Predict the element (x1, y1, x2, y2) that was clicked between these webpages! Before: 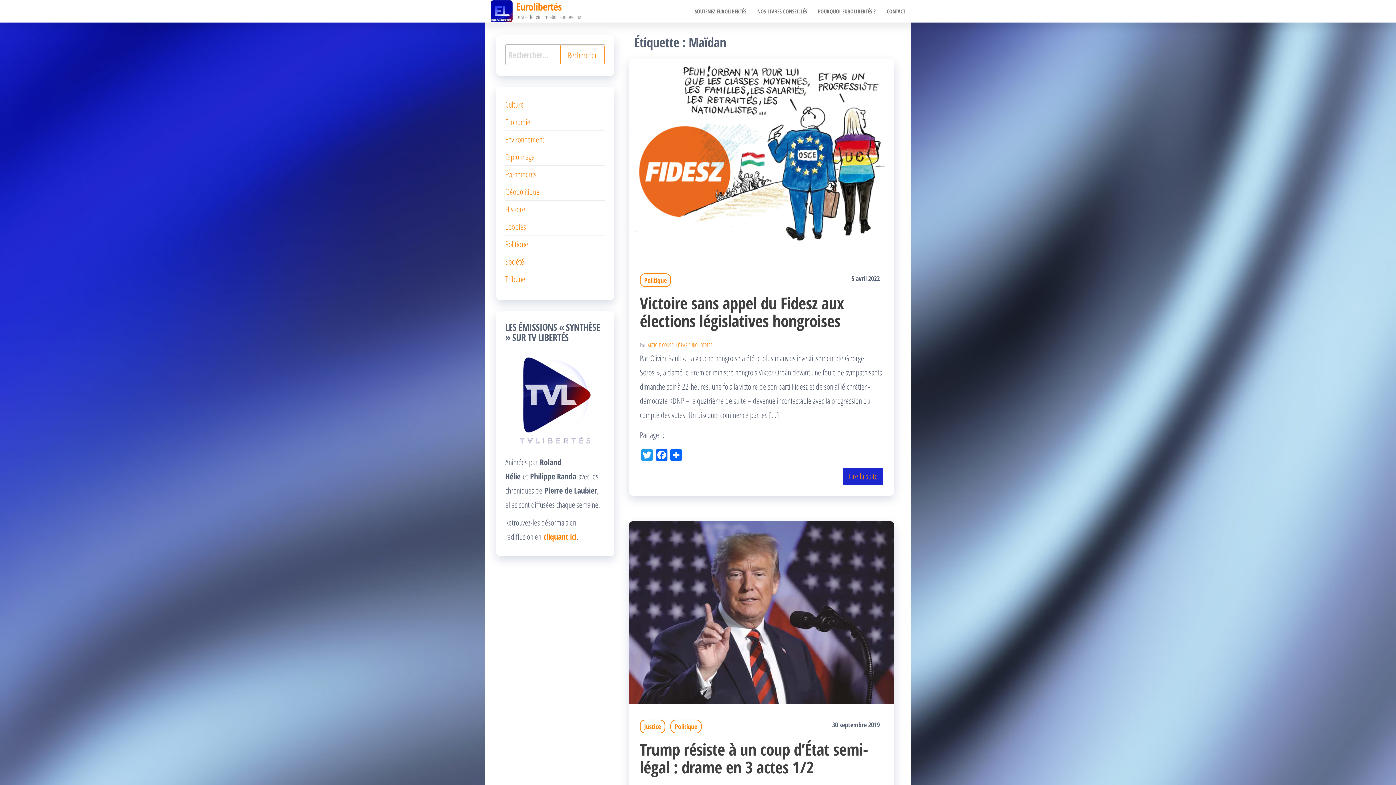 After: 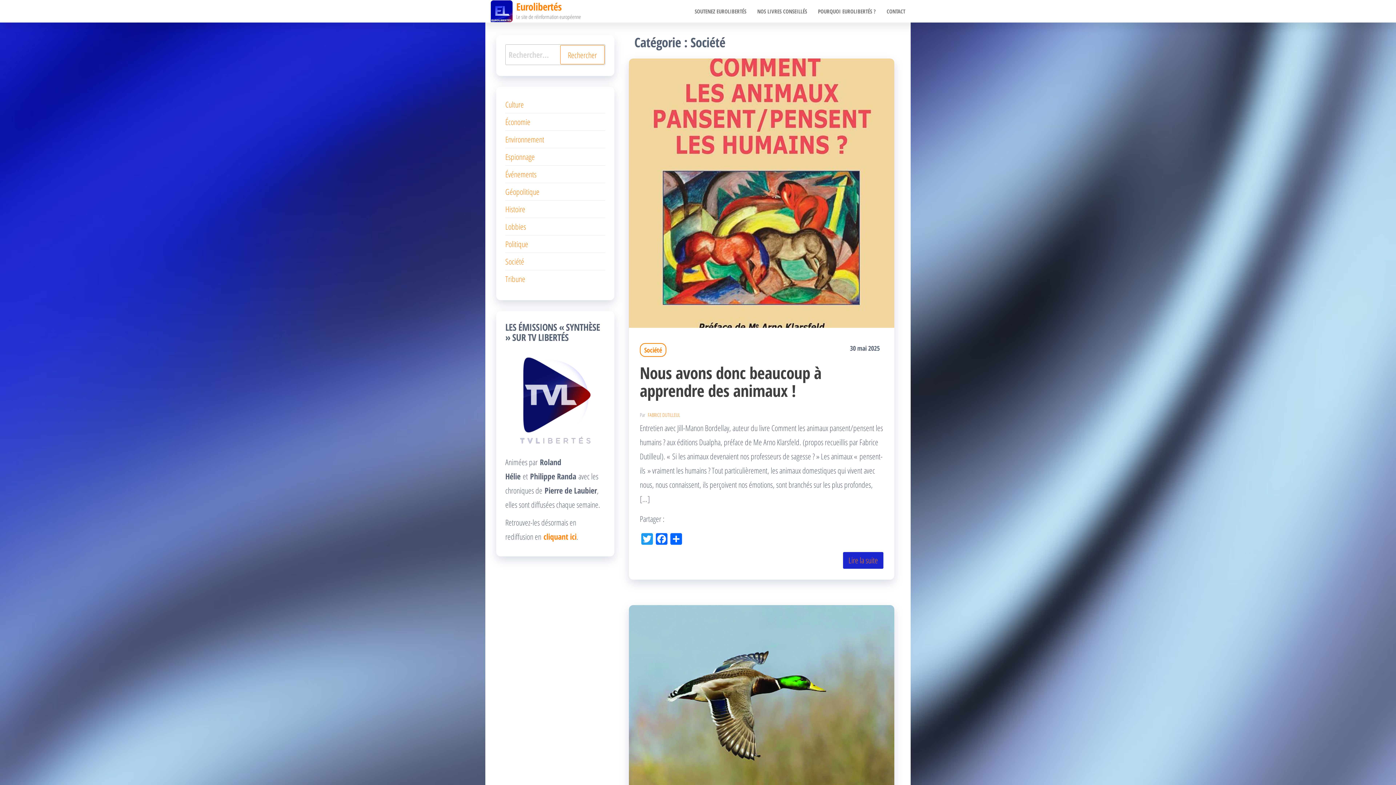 Action: bbox: (505, 256, 524, 266) label: Société